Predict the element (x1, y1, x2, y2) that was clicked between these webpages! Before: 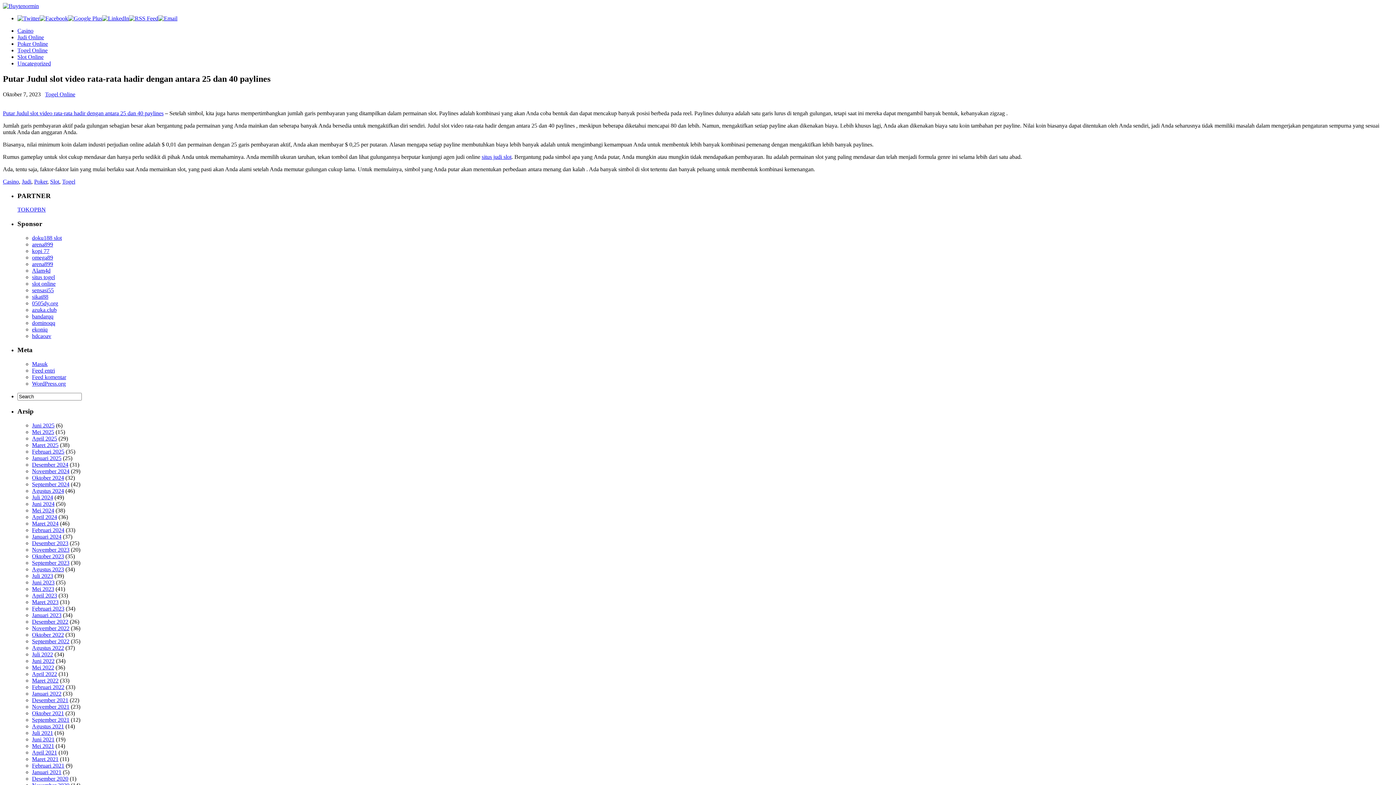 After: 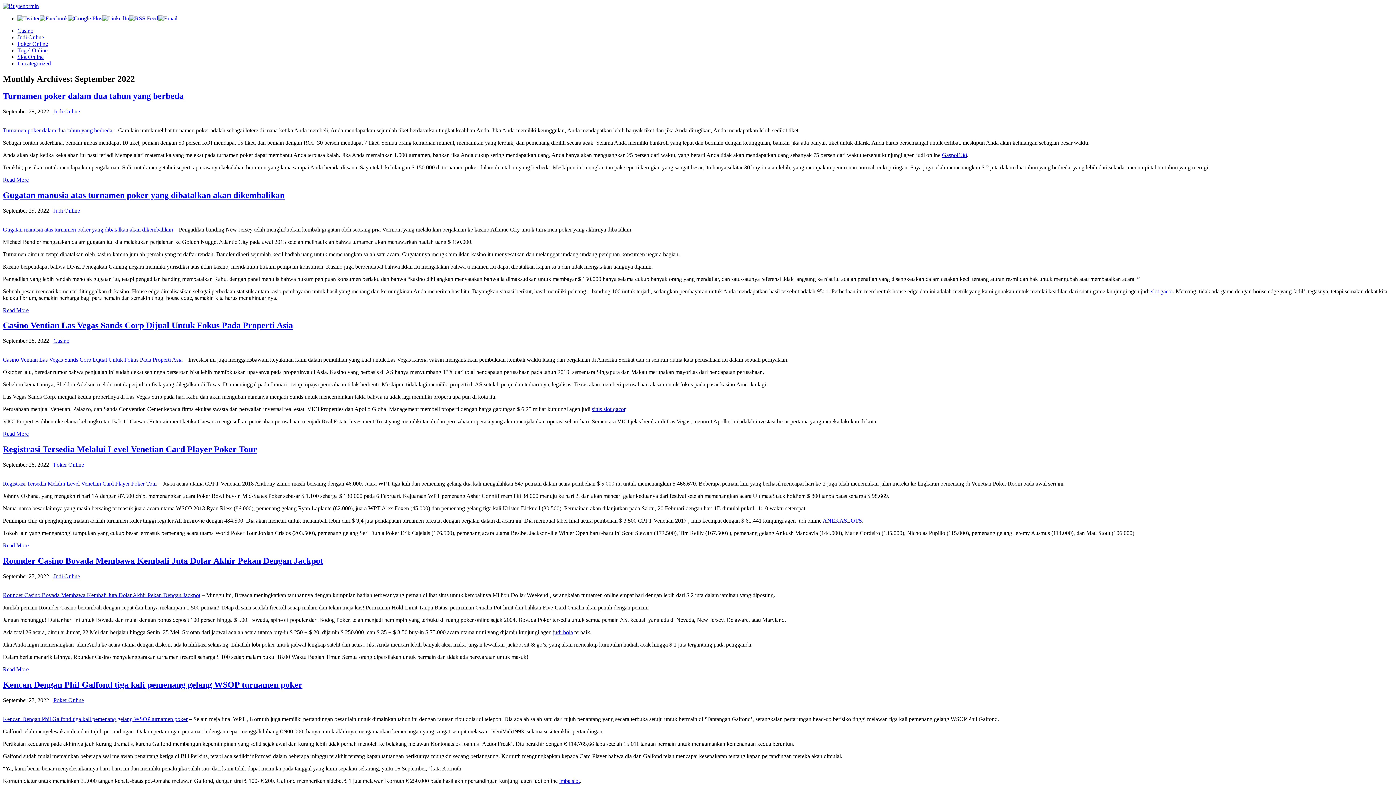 Action: bbox: (32, 638, 69, 644) label: September 2022